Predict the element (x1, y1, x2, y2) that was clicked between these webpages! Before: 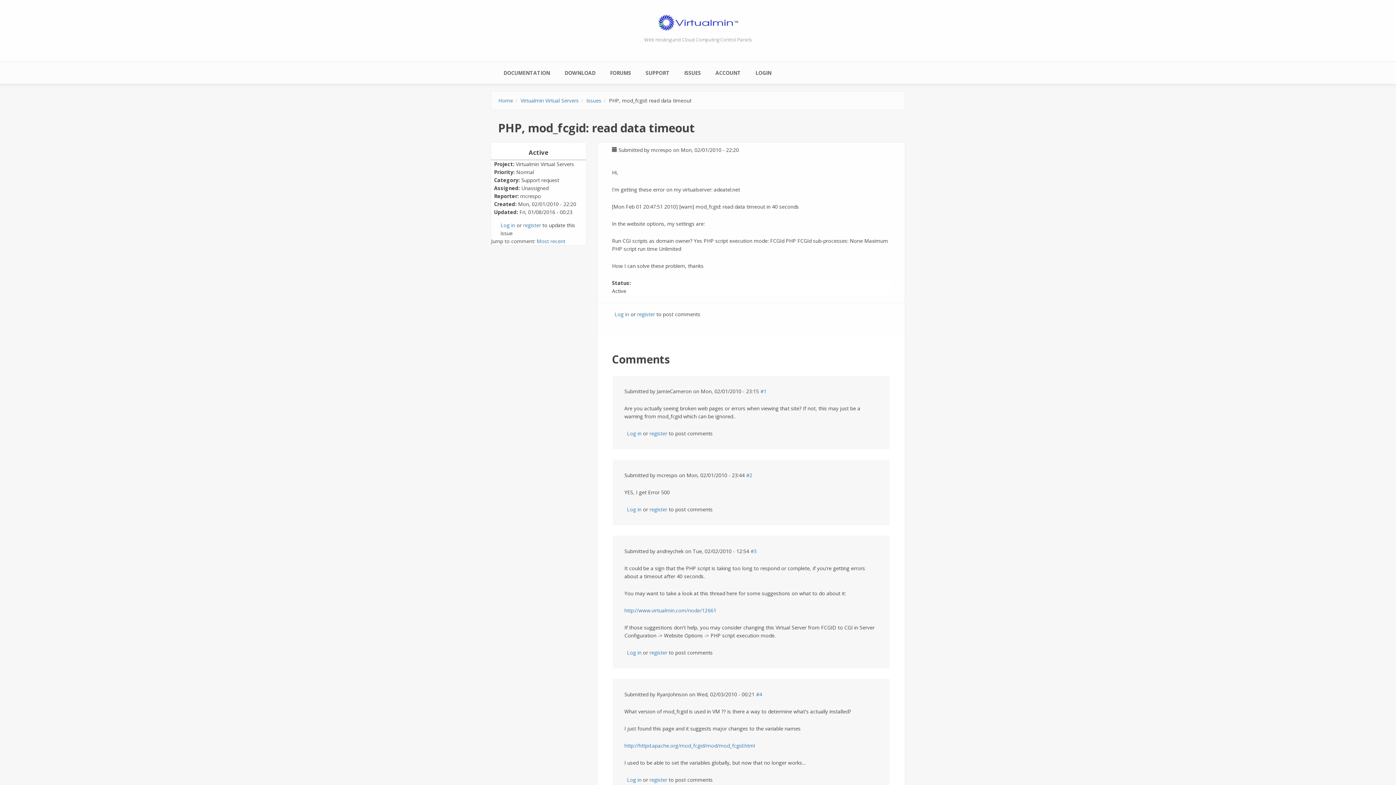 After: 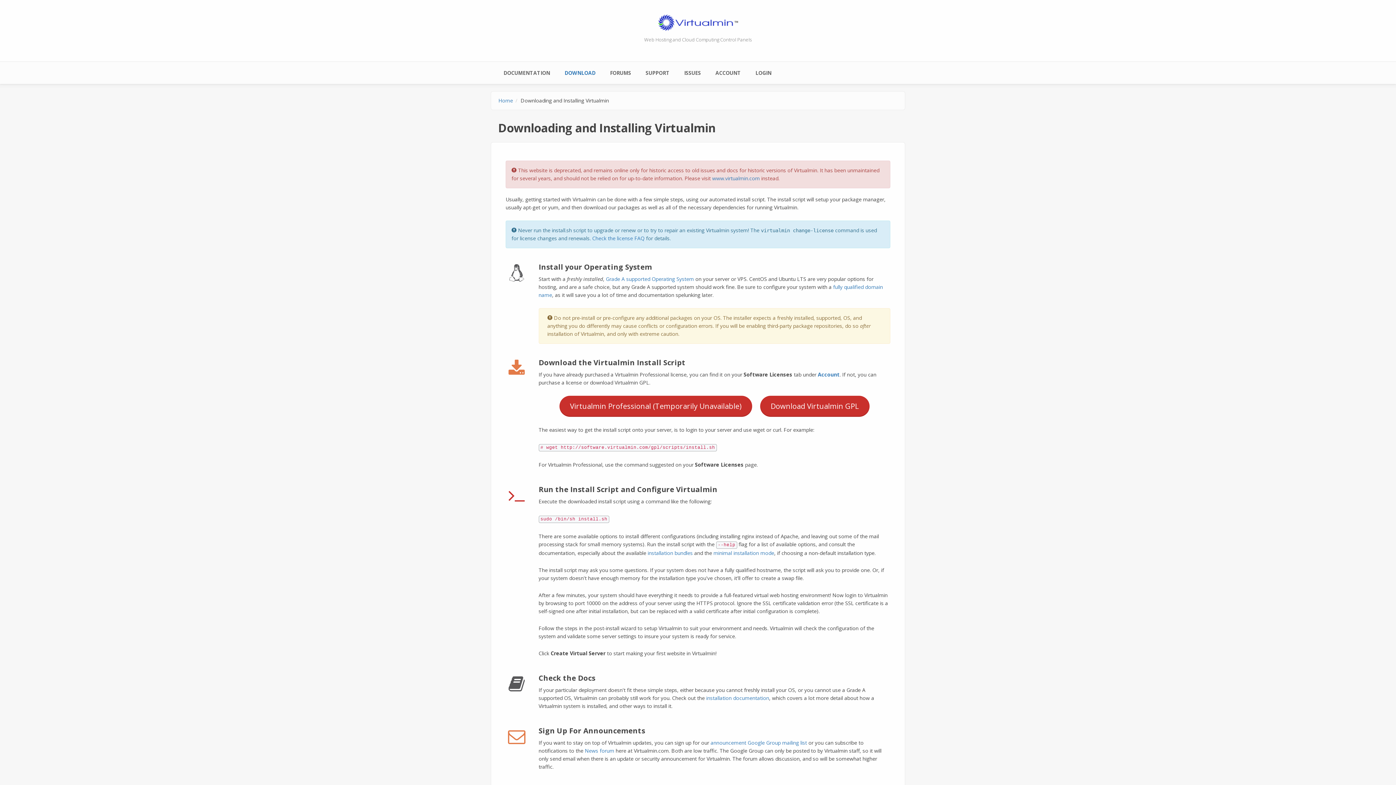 Action: bbox: (557, 61, 602, 84) label: DOWNLOAD